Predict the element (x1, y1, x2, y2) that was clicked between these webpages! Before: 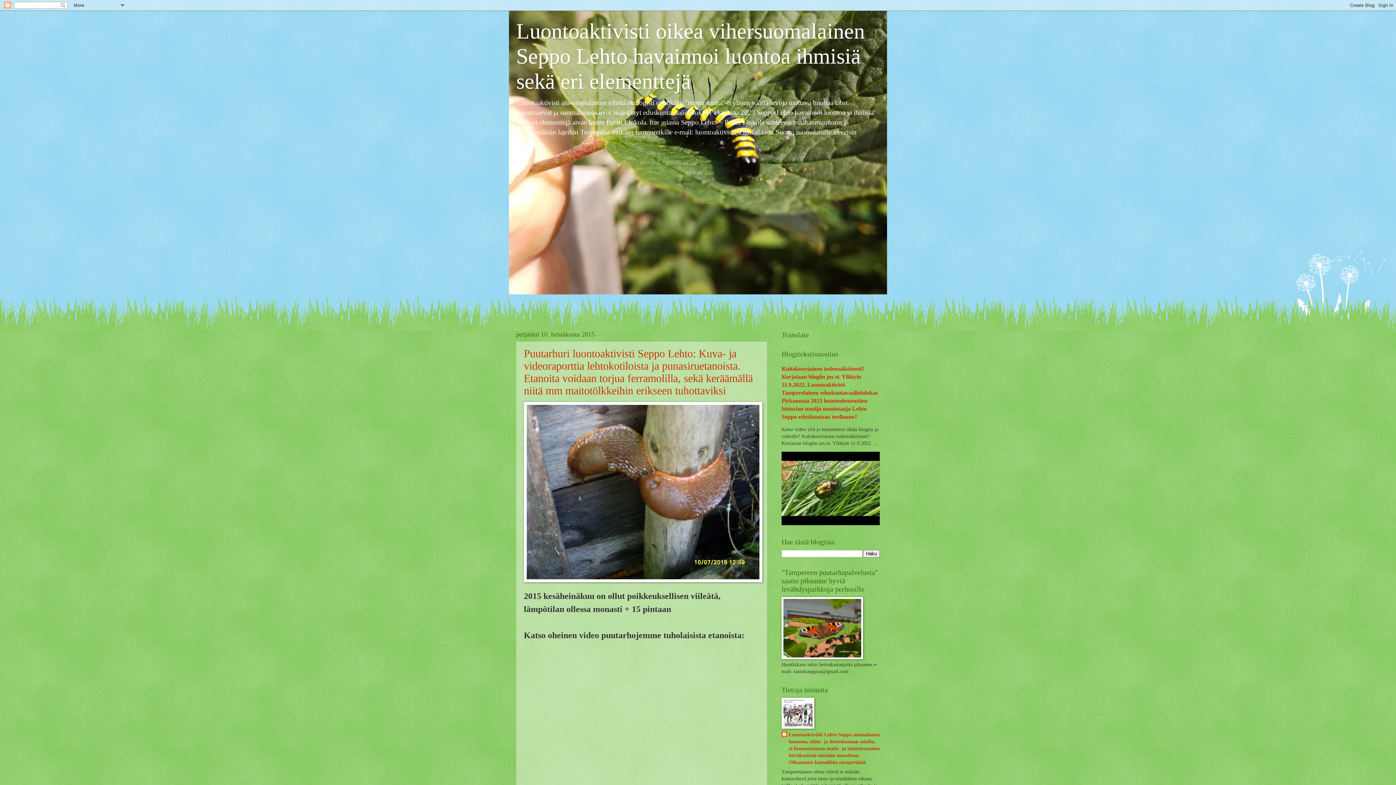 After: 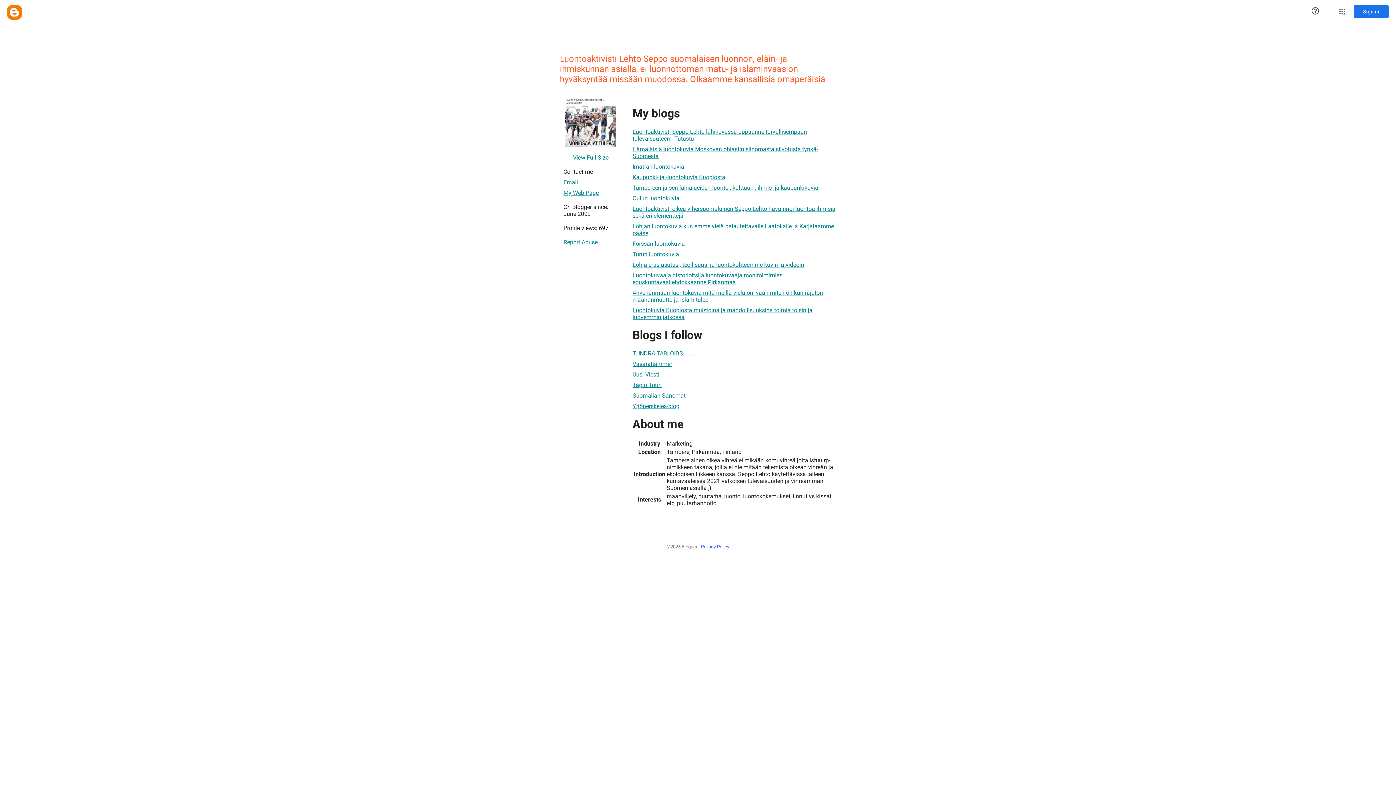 Action: bbox: (781, 731, 880, 766) label: Luontoaktivisti Lehto Seppo suomalaisen luonnon, eläin- ja ihmiskunnan asialla, ei luonnottoman matu- ja islaminvaasion hyväksyntää missään muodossa. Olkaamme kansallisia omaperäisiä